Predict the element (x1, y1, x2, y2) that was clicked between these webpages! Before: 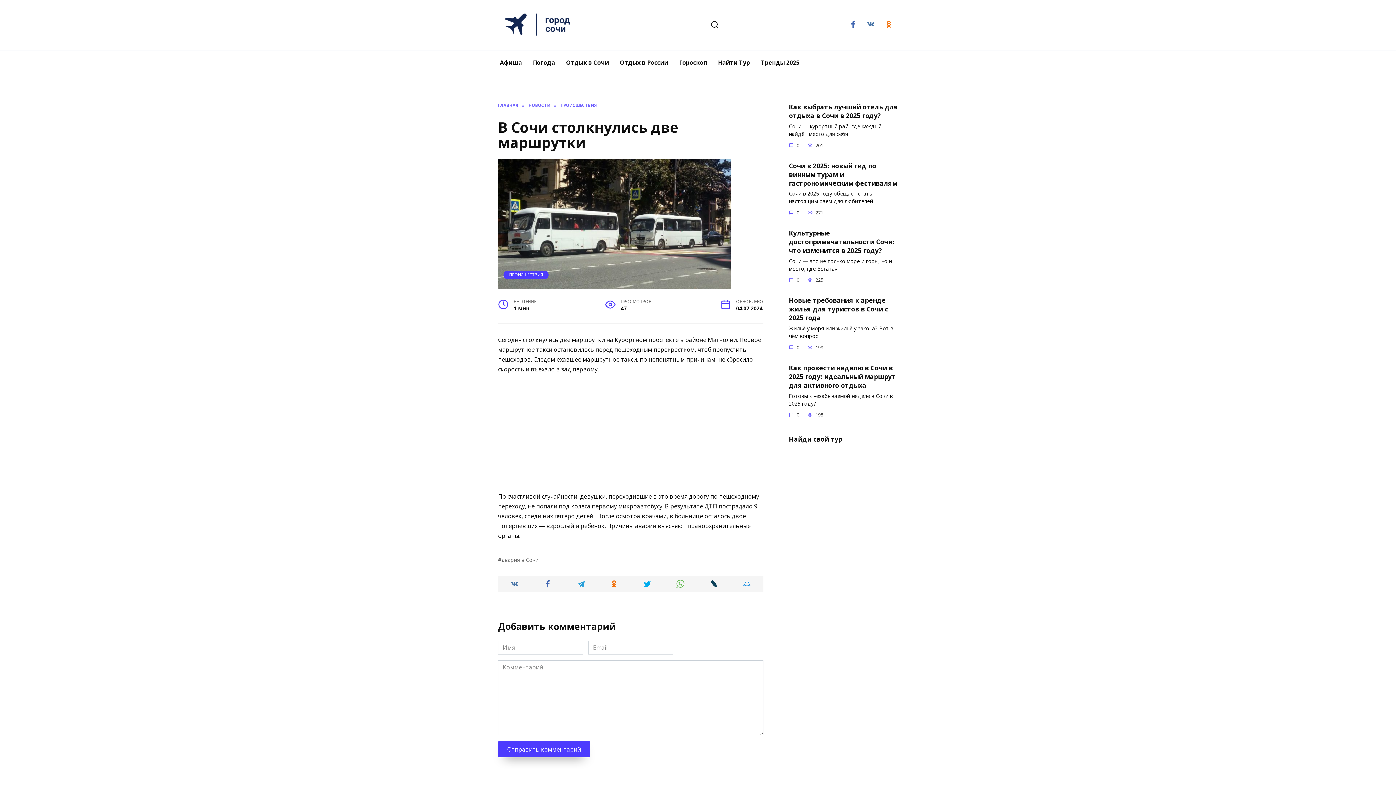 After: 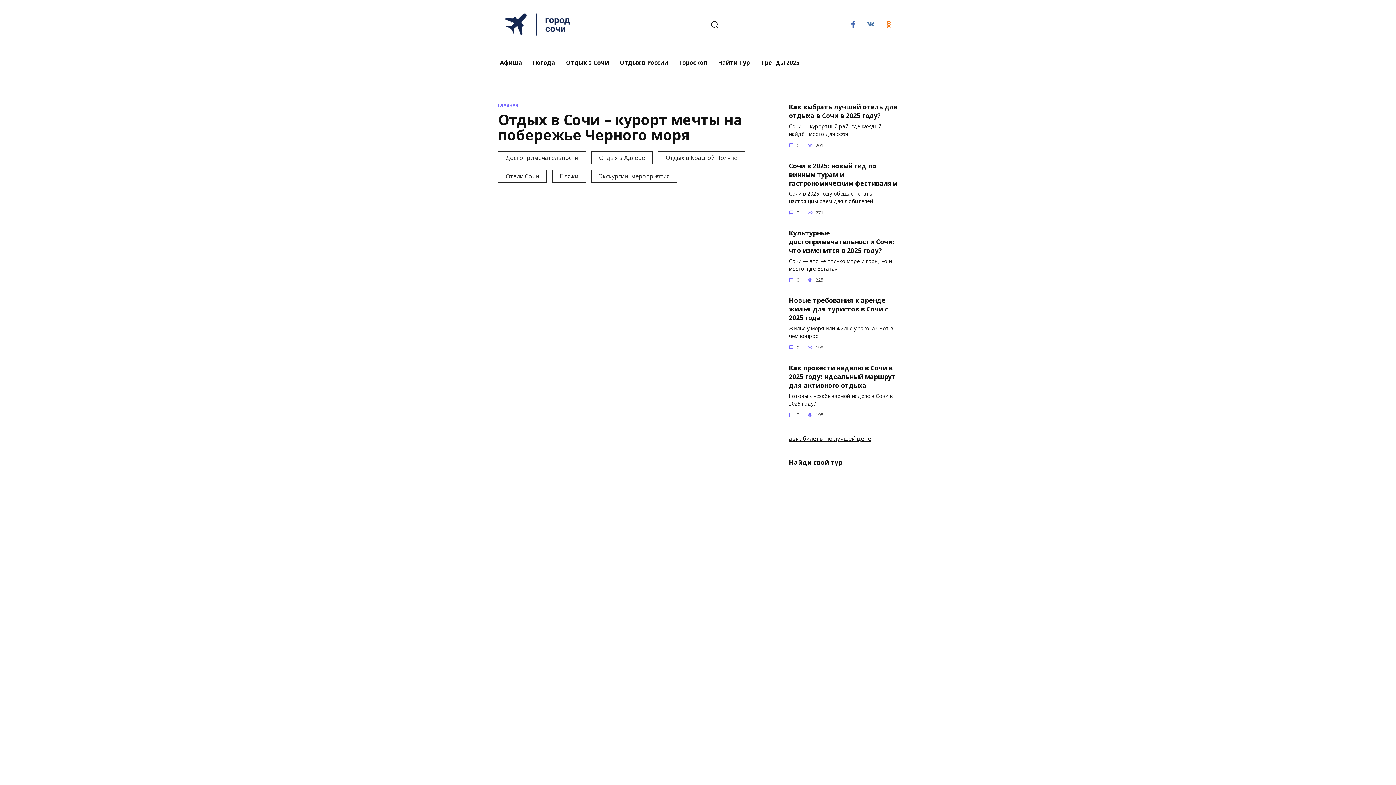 Action: label: Отдых в Сочи bbox: (560, 50, 614, 74)